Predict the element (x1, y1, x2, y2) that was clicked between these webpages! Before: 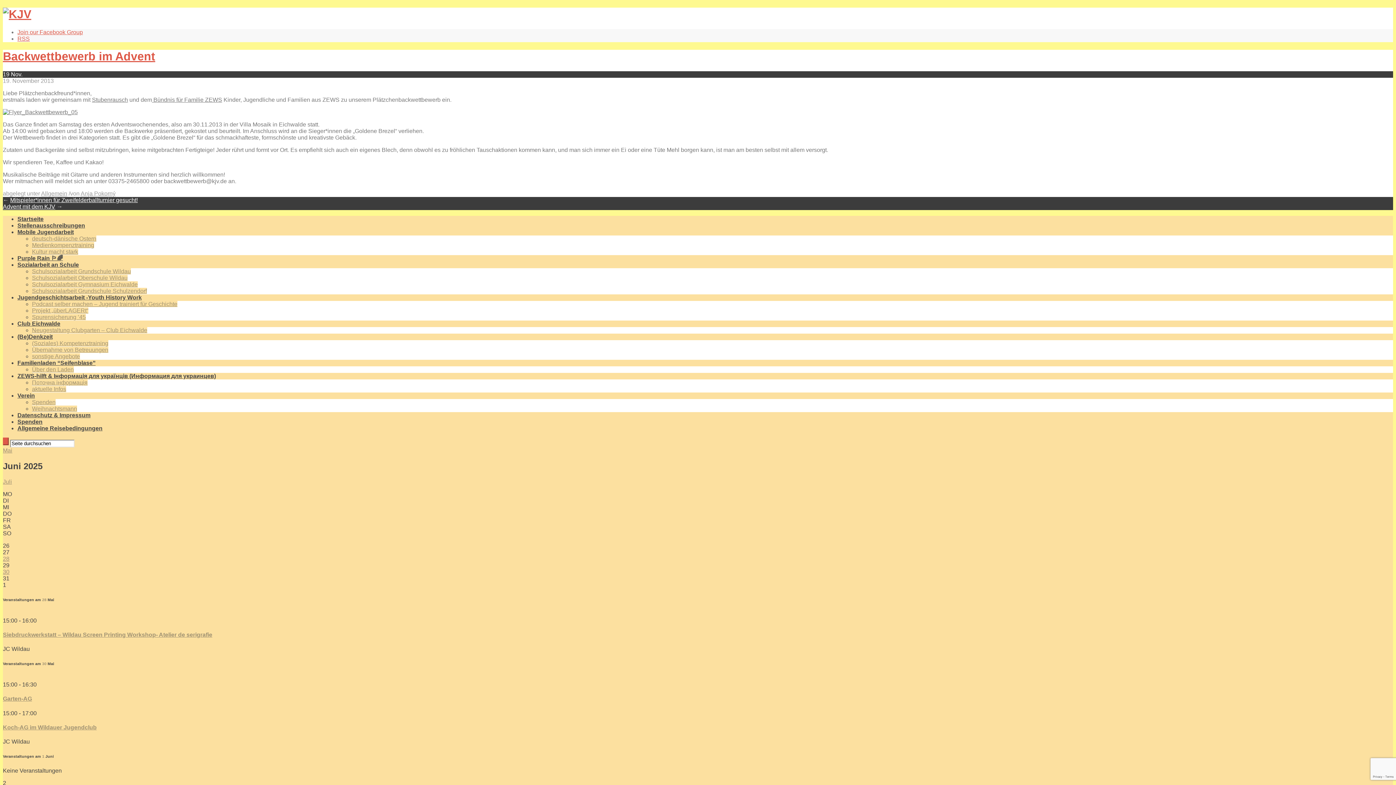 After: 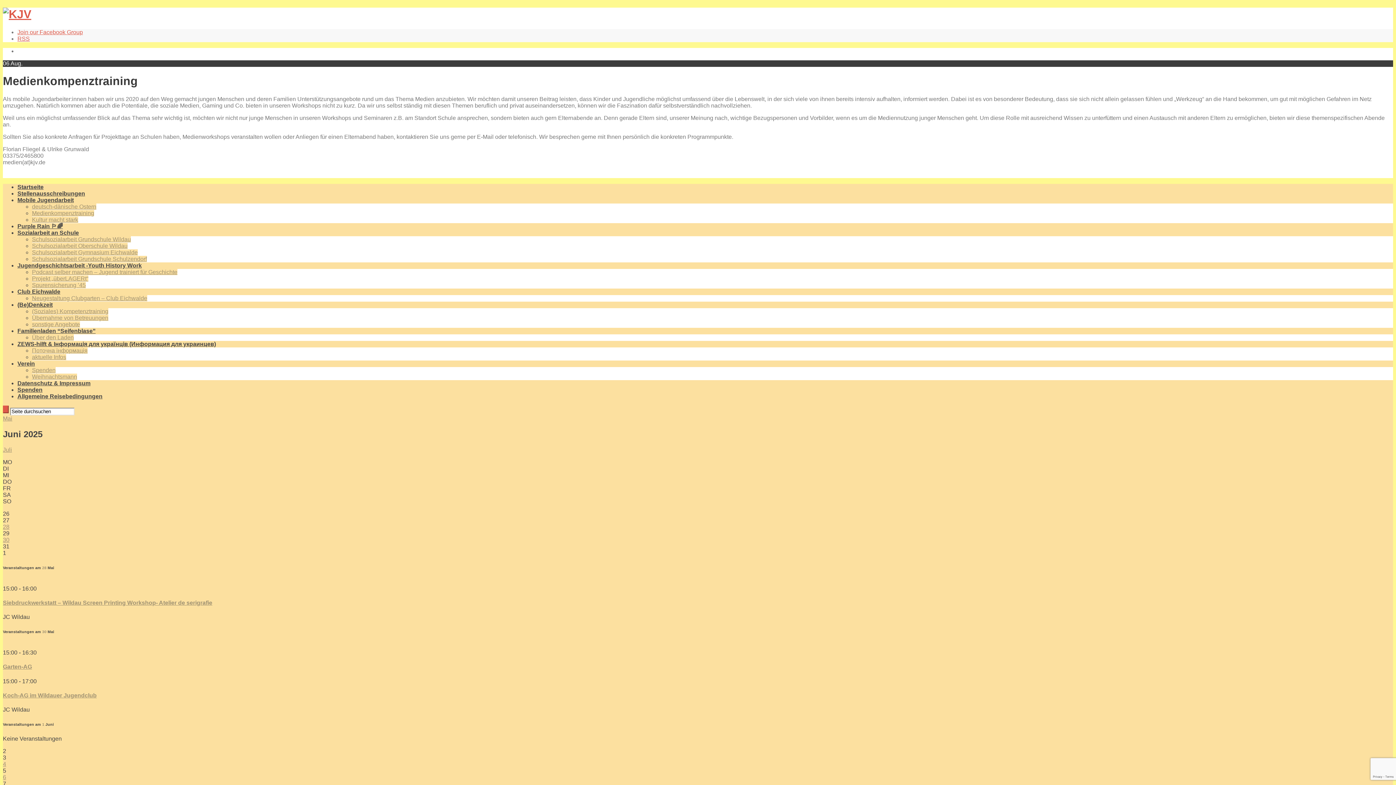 Action: label: Medienkompenztraining bbox: (32, 242, 94, 248)